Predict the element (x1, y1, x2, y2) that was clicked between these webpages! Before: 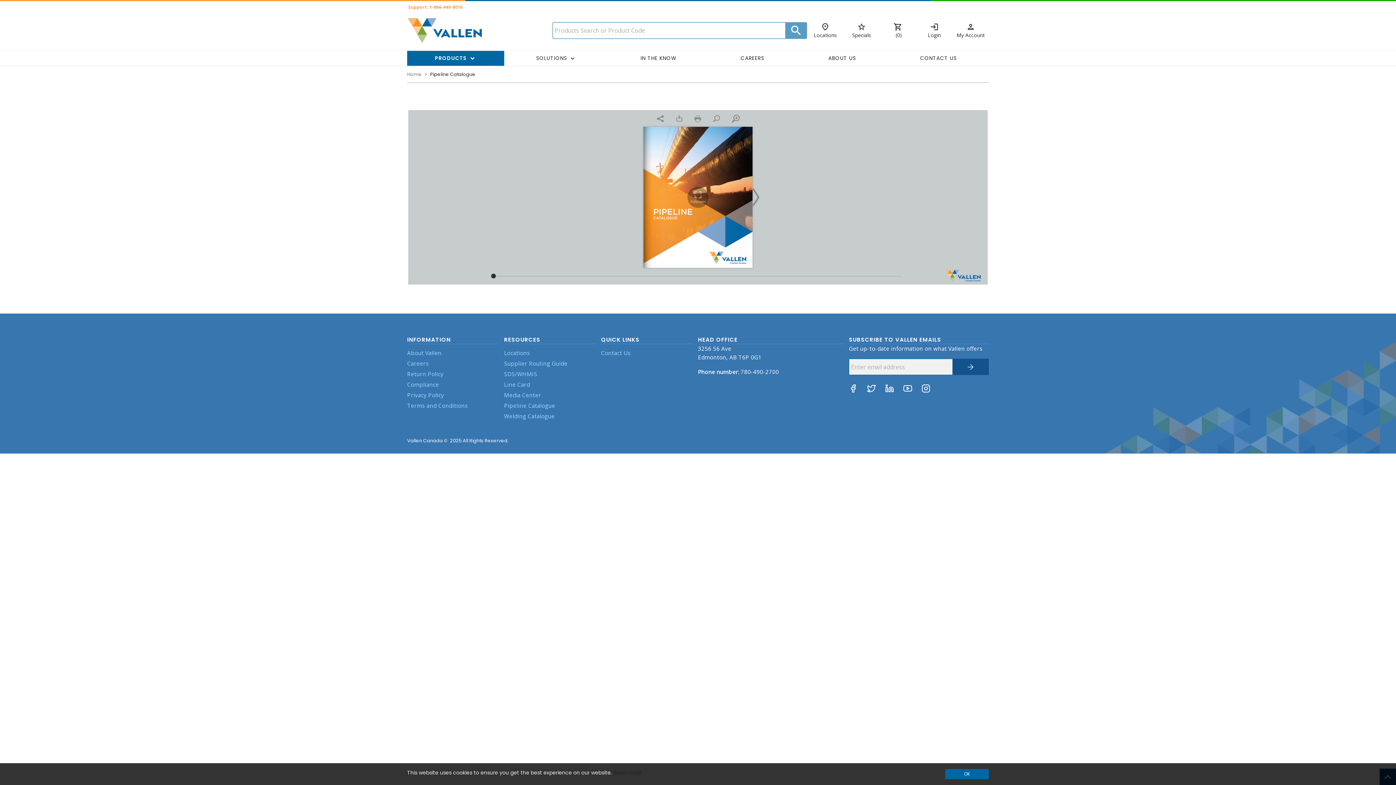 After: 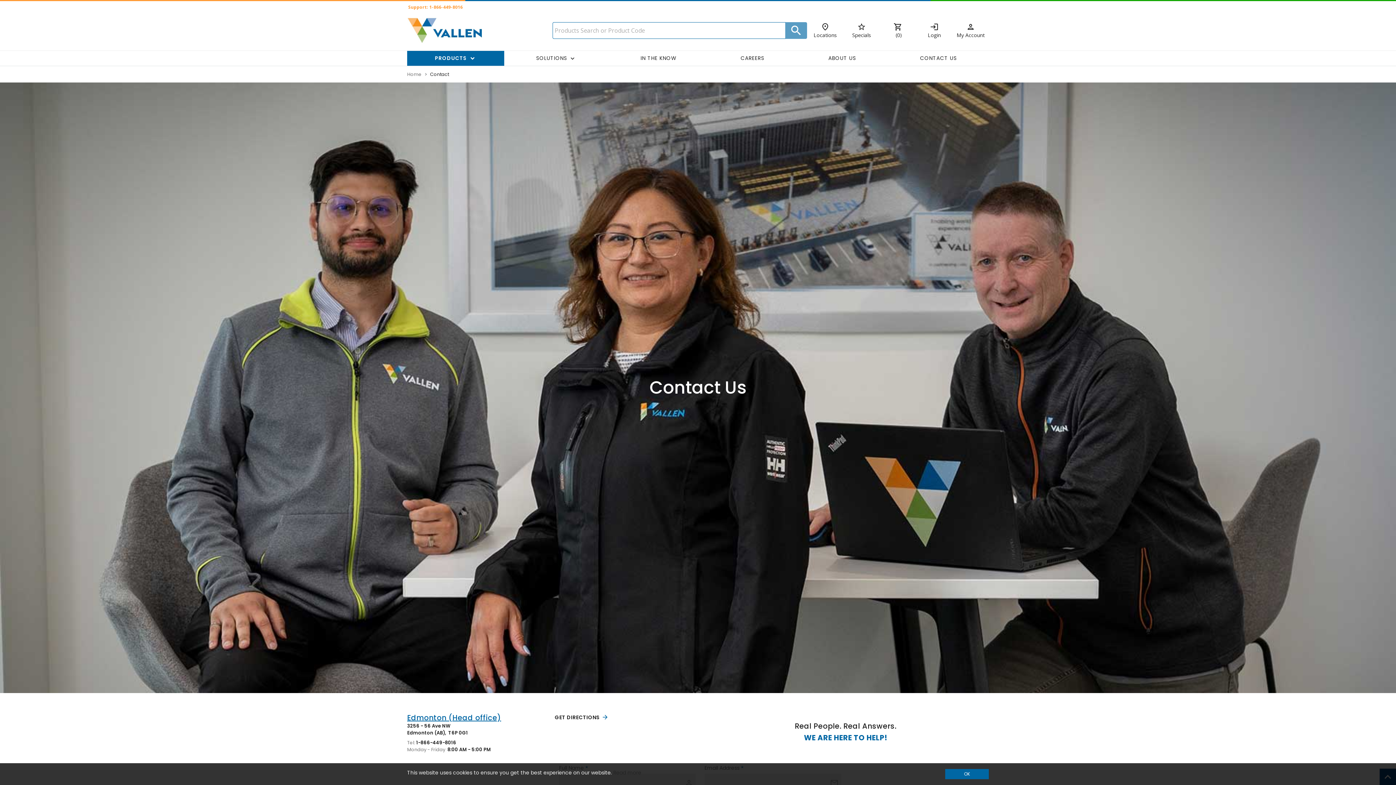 Action: bbox: (601, 349, 692, 356) label: Contact Us